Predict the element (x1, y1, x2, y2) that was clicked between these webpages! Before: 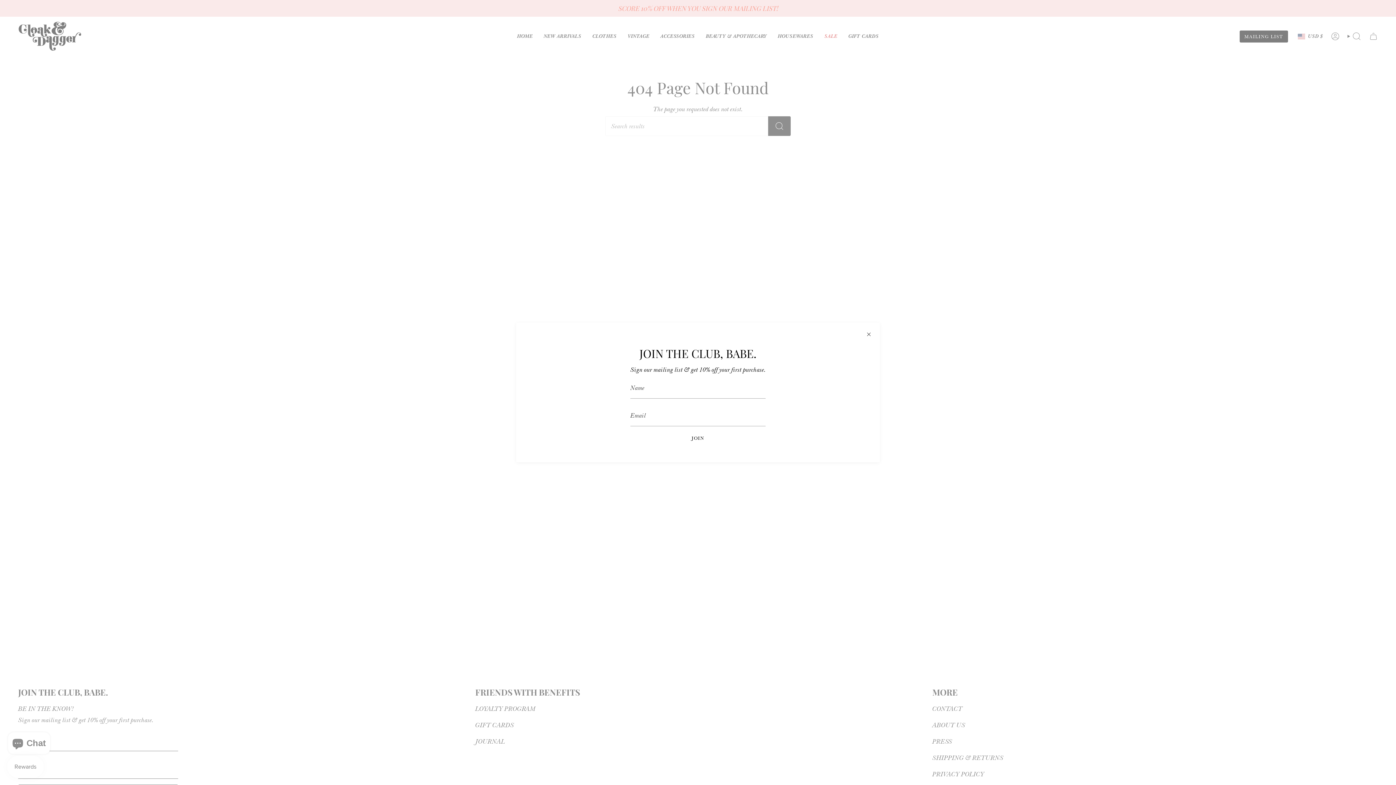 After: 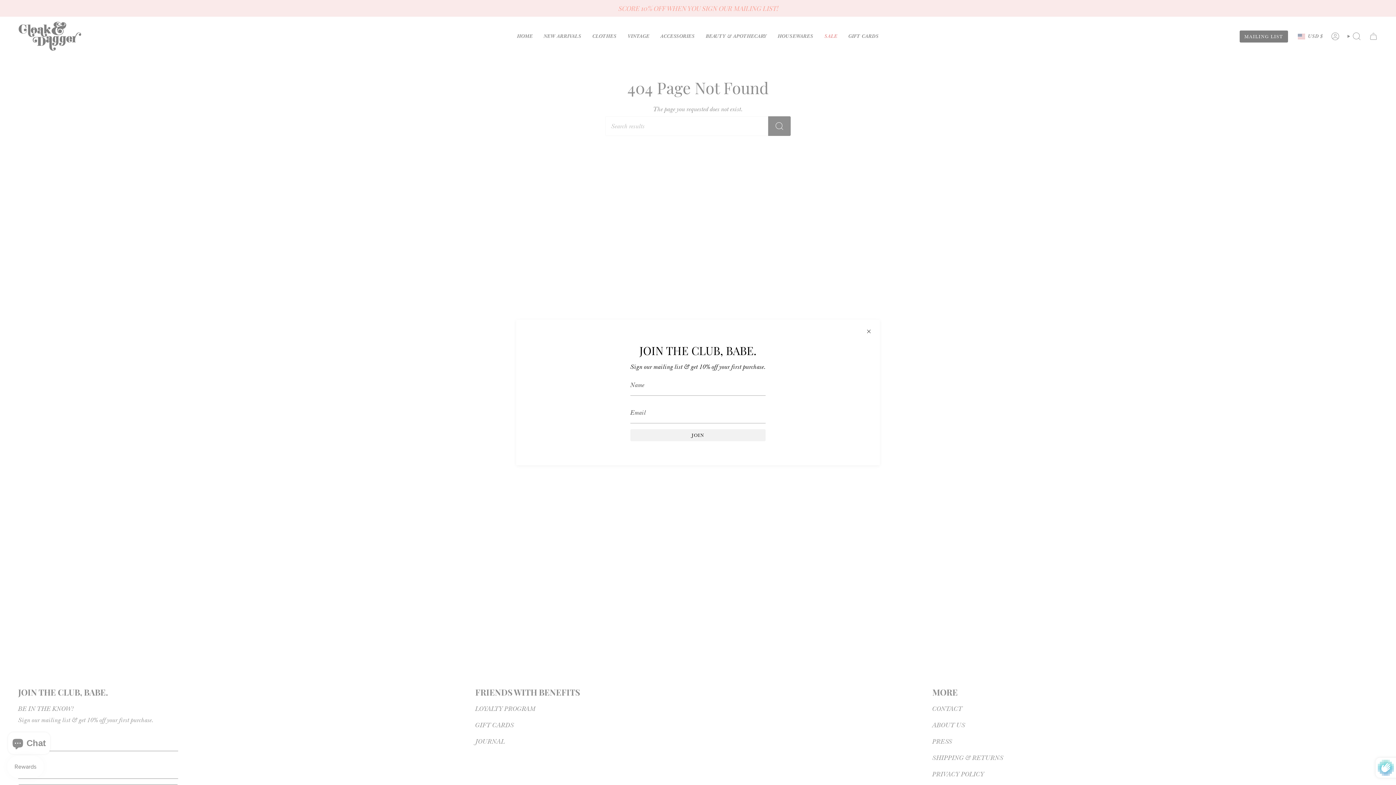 Action: bbox: (630, 432, 765, 444) label: JOIN